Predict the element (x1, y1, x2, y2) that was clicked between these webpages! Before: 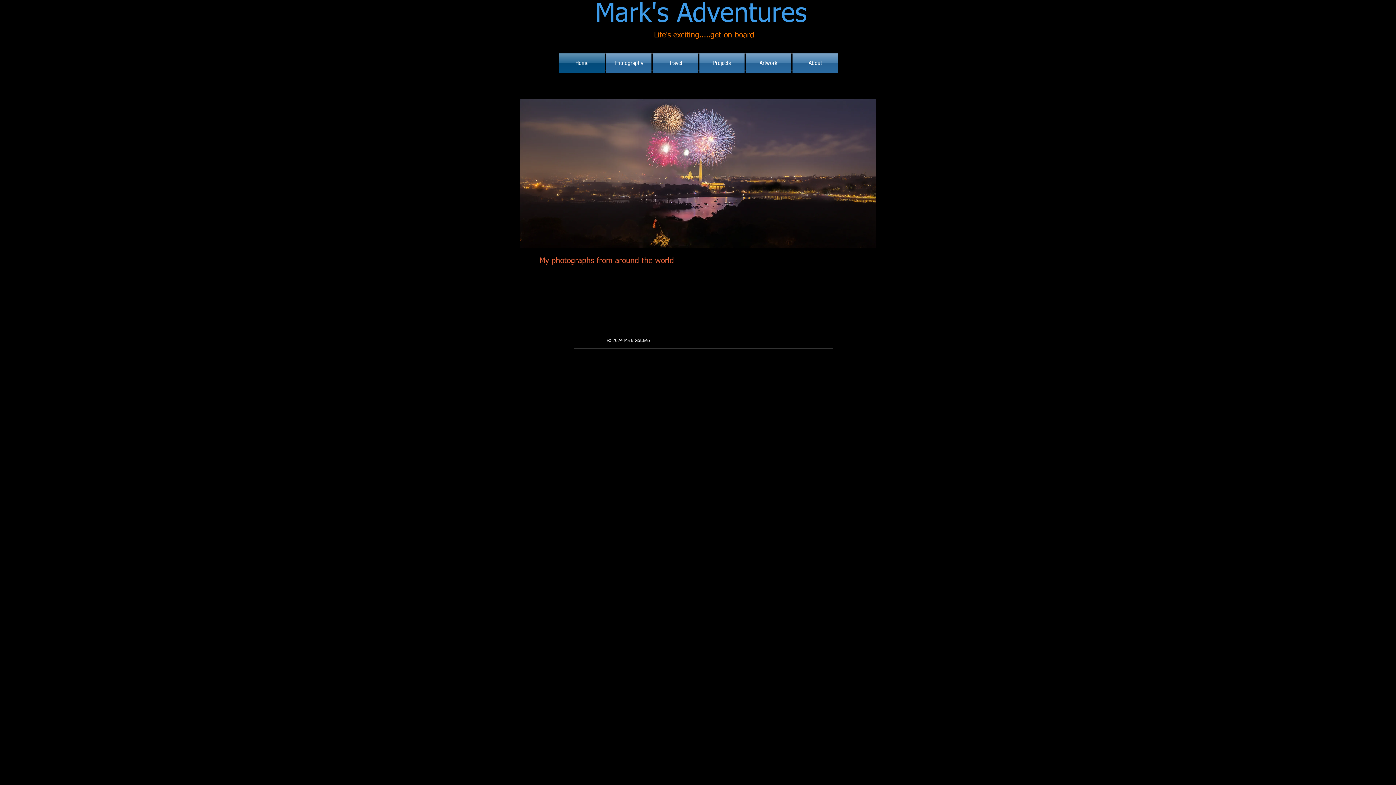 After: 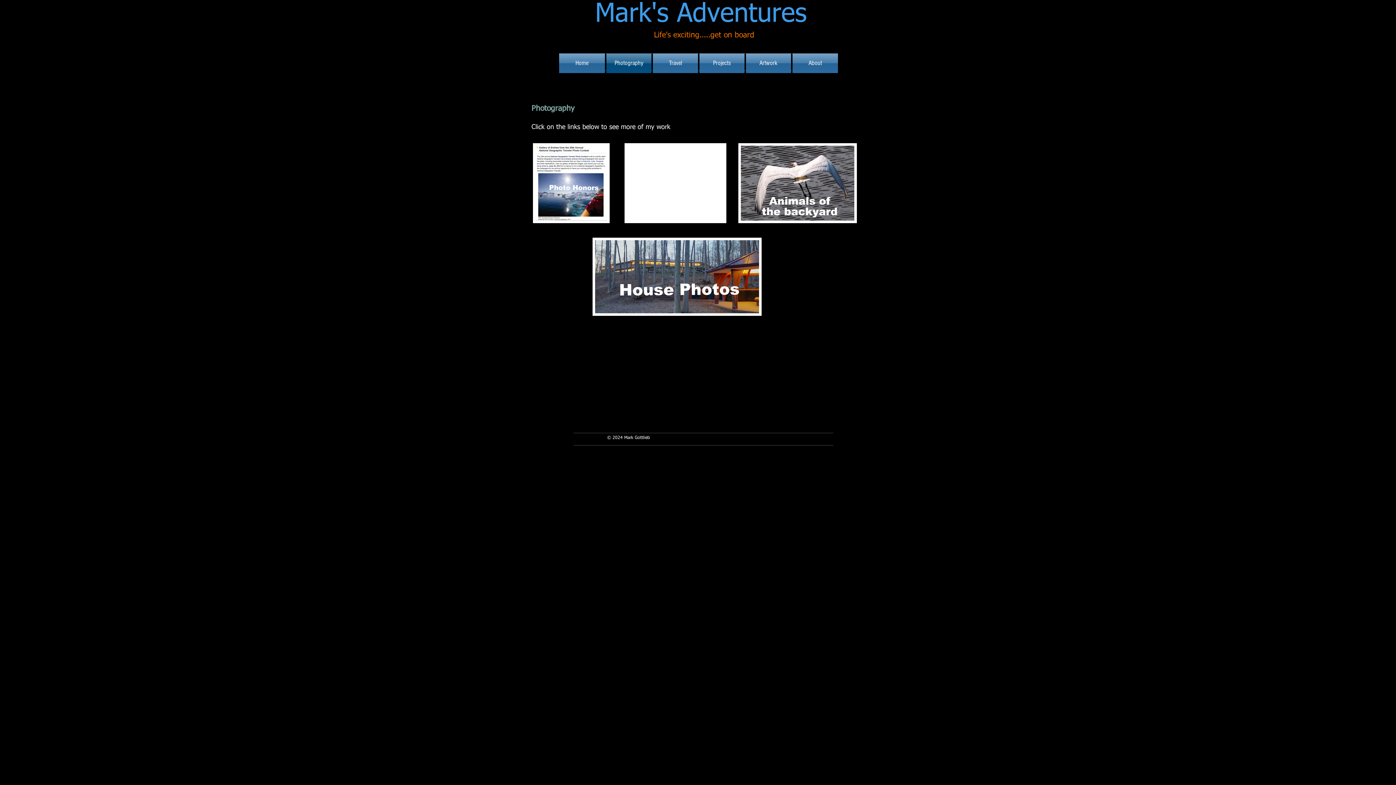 Action: label: Photography bbox: (605, 53, 652, 73)